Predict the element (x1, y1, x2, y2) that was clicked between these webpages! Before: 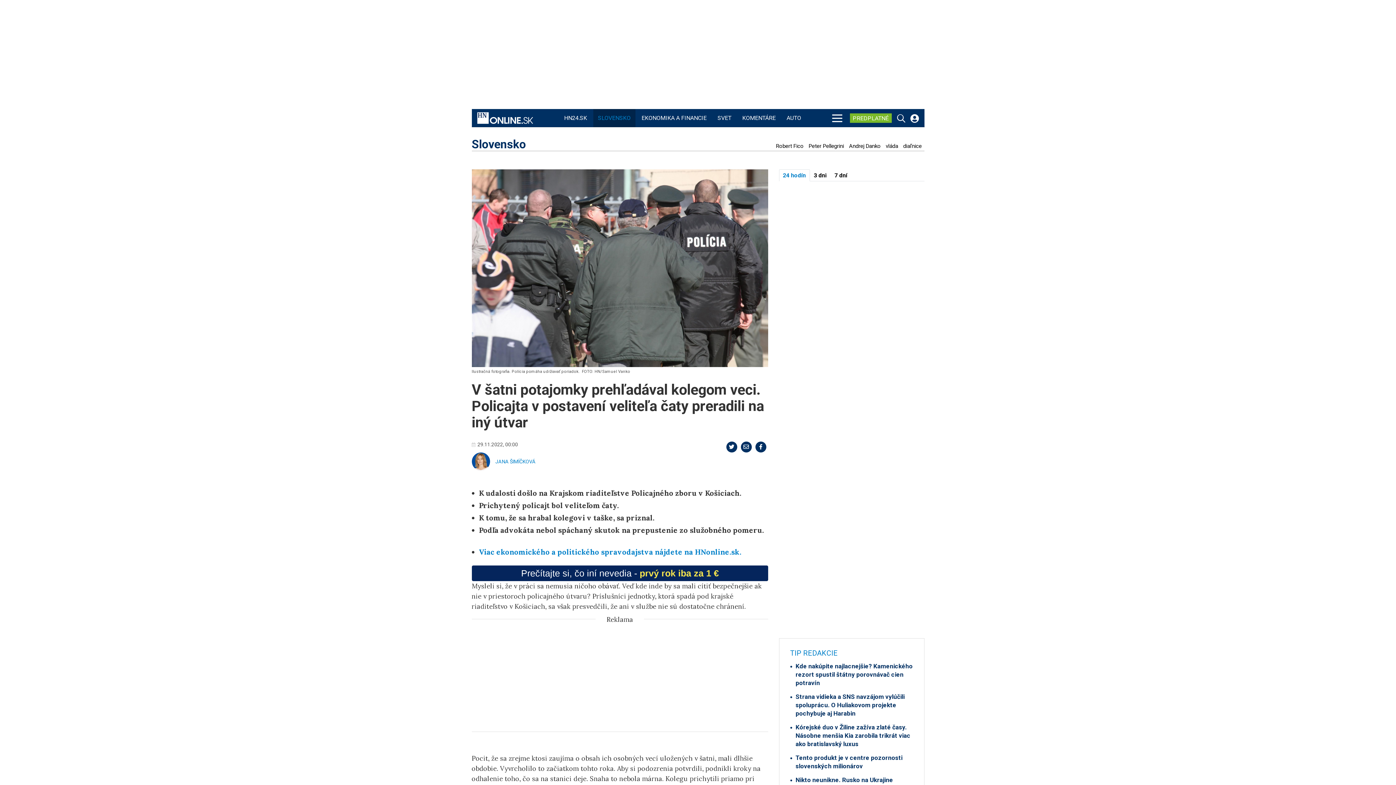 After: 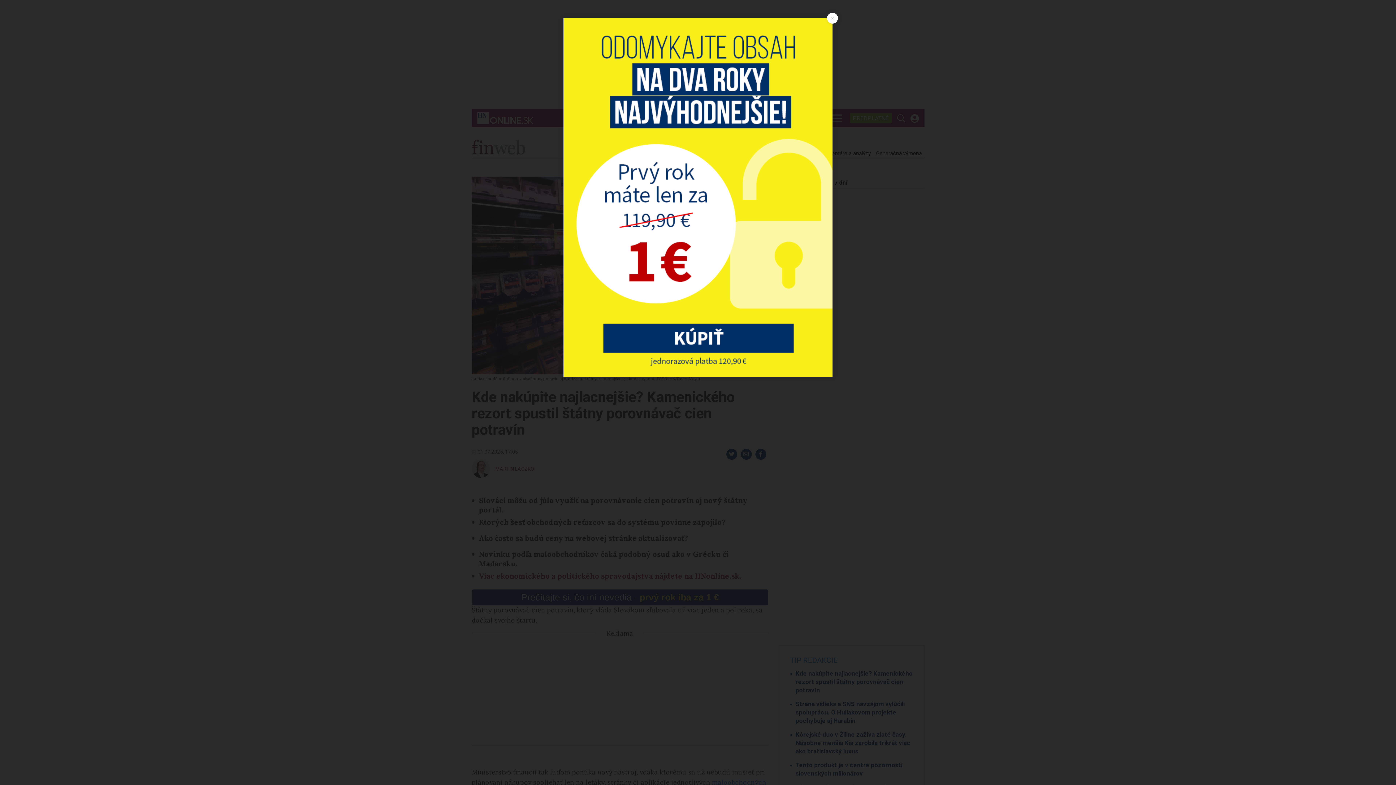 Action: bbox: (790, 662, 913, 687) label: Kde nakúpite najlacnejšie? Kamenického rezort spustil štátny porovnávač cien potravín